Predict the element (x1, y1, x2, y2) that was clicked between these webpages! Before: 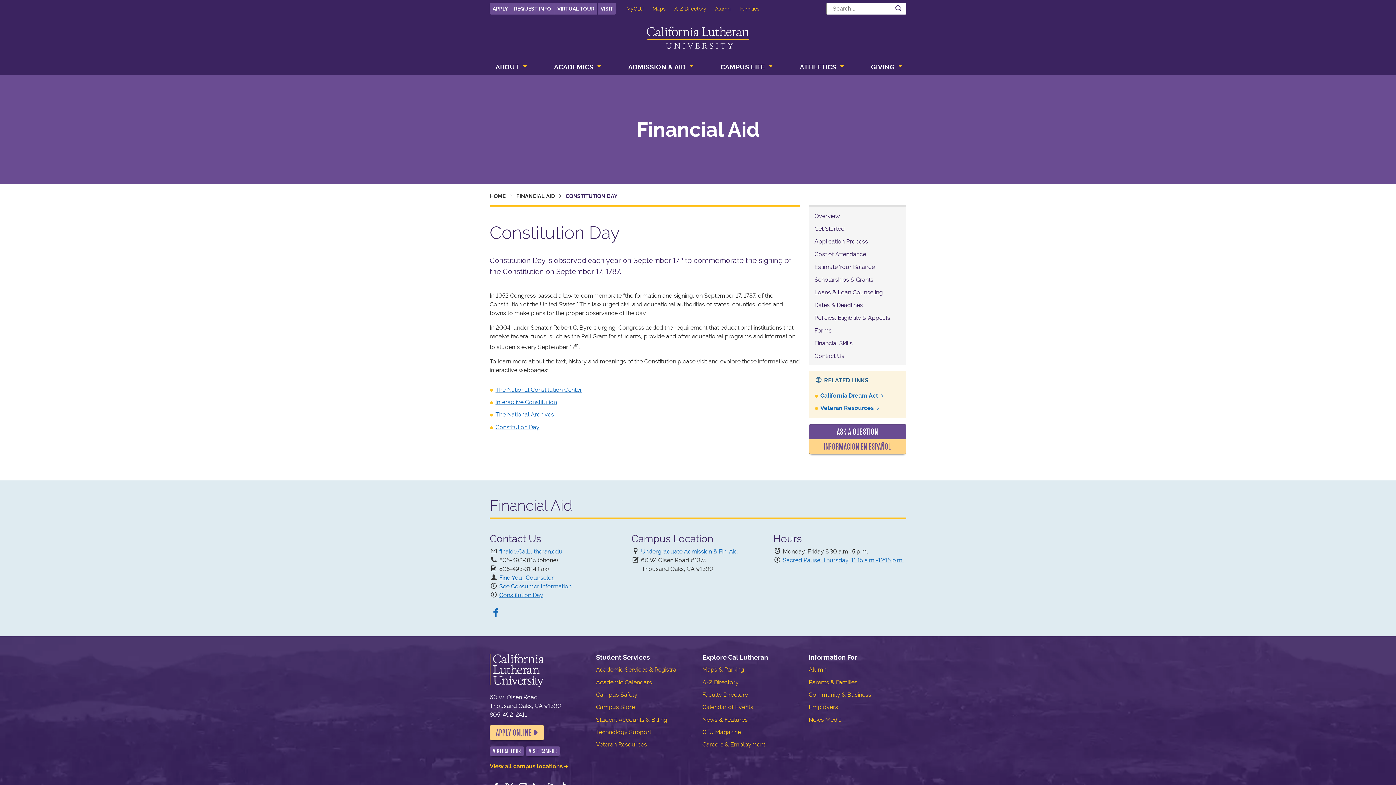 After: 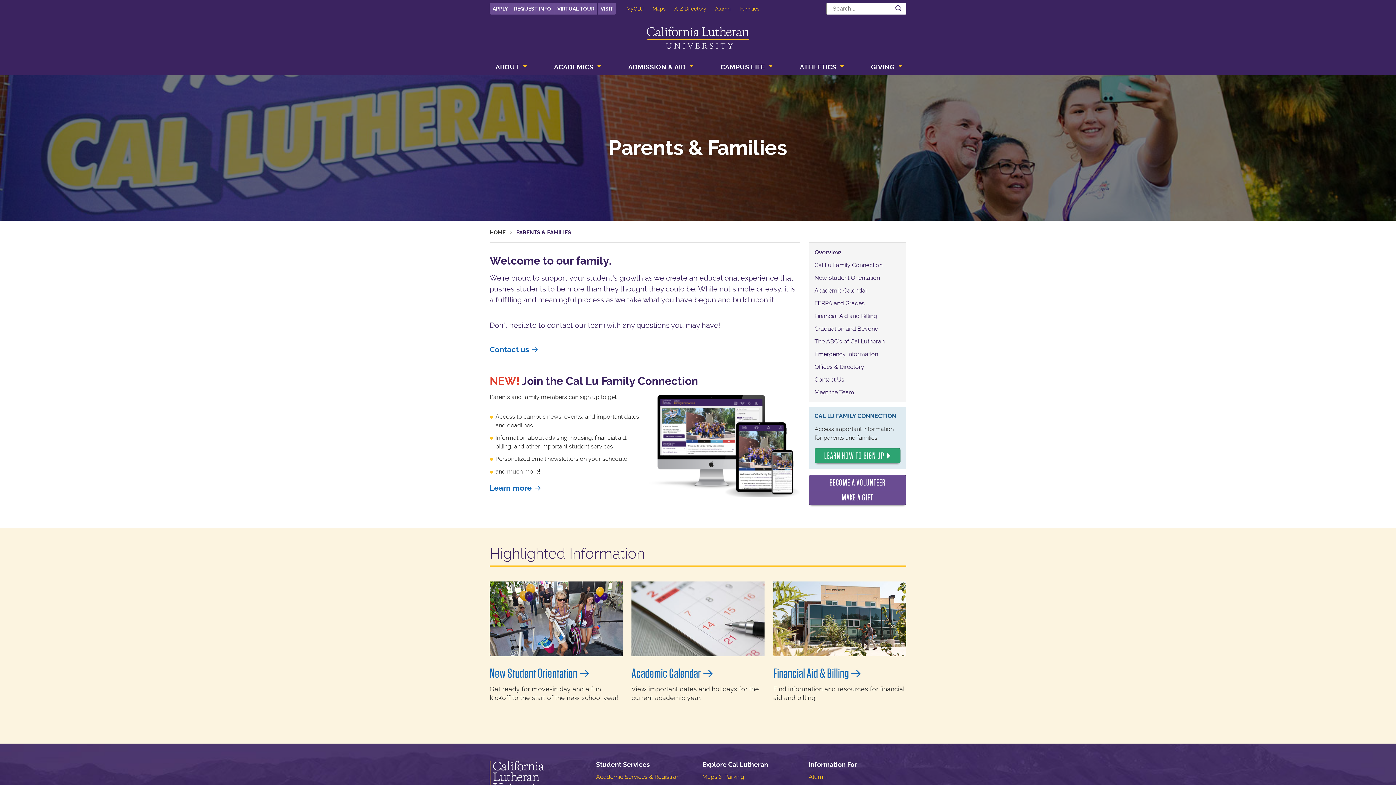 Action: bbox: (740, 2, 768, 14) label: Families